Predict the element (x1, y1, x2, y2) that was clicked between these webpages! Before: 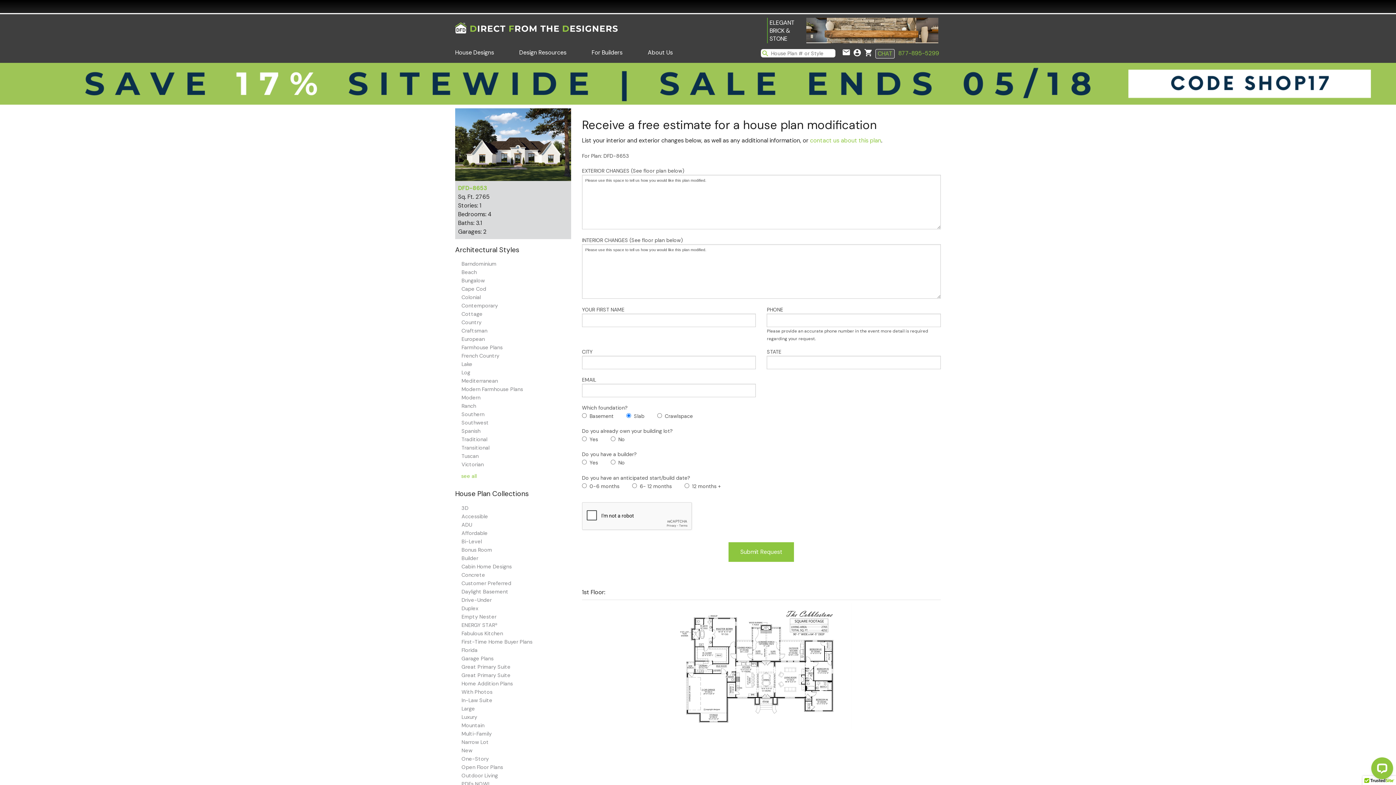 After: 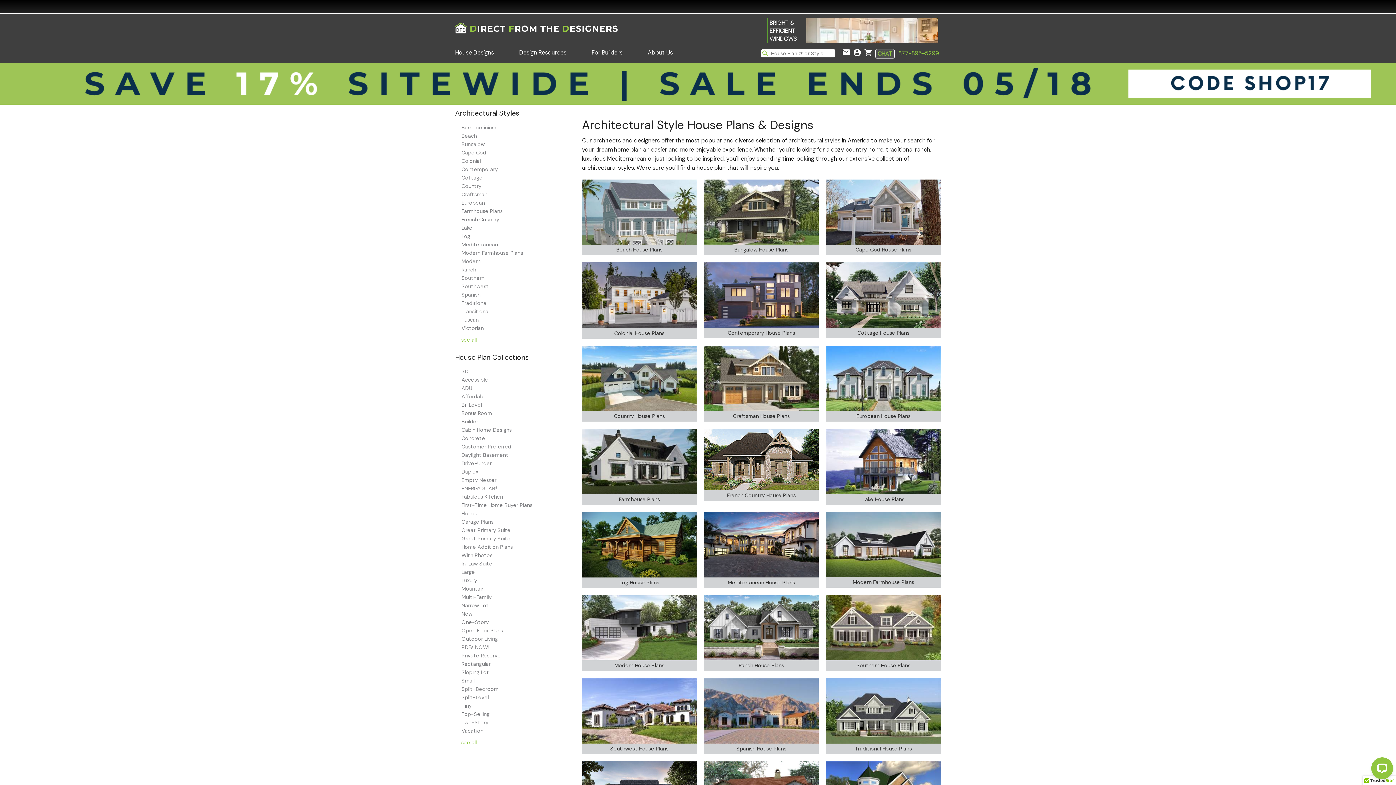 Action: label: Architectural Styles bbox: (455, 244, 571, 255)